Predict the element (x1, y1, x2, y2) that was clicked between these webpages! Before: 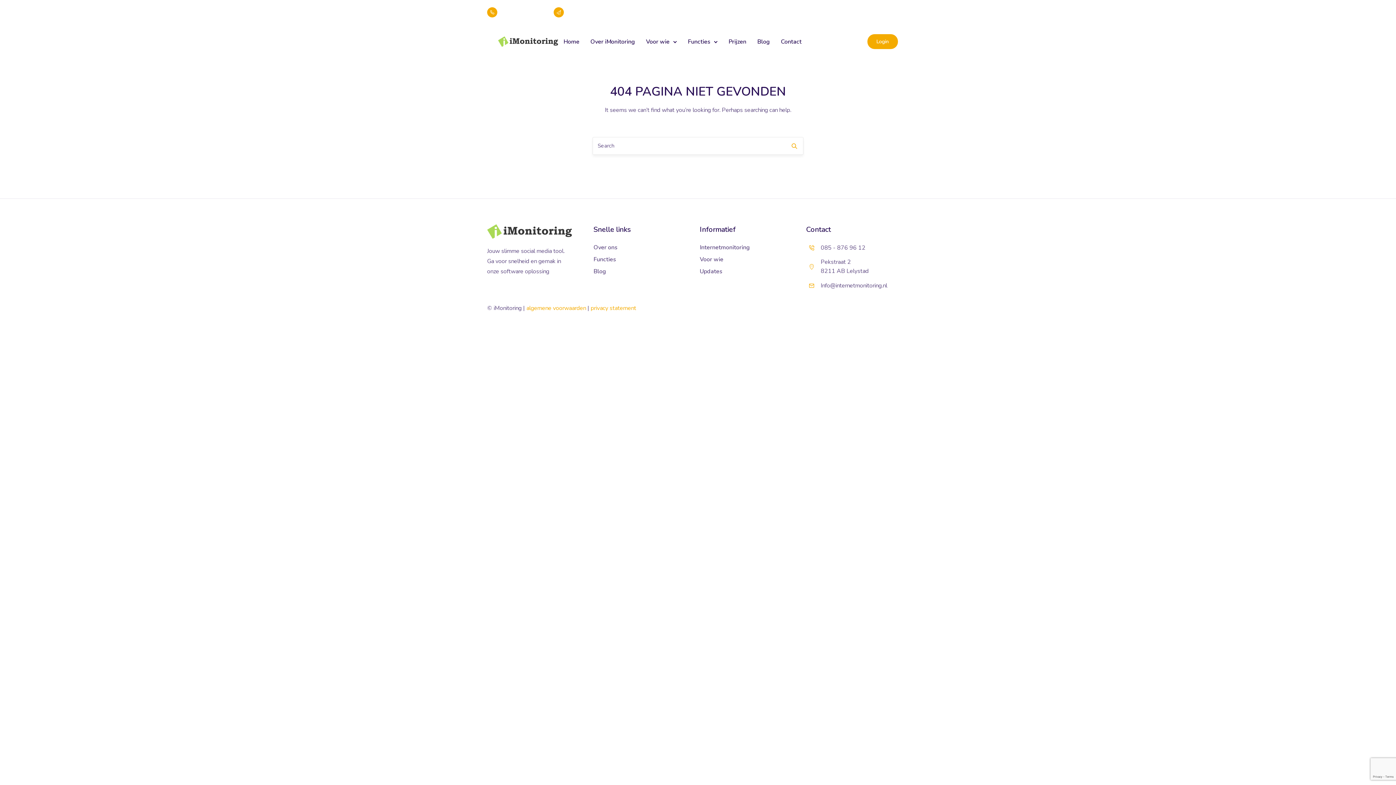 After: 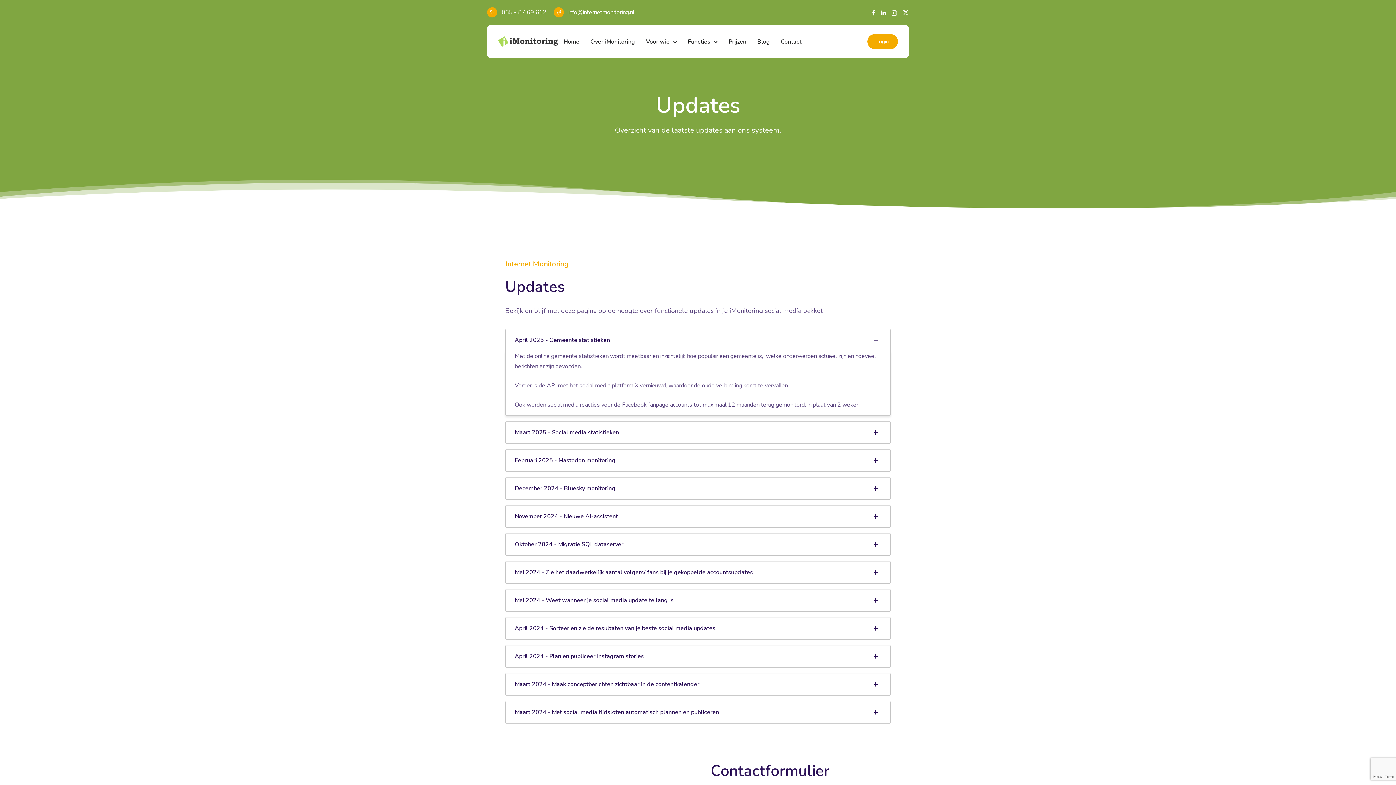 Action: label: Updates bbox: (700, 267, 722, 275)